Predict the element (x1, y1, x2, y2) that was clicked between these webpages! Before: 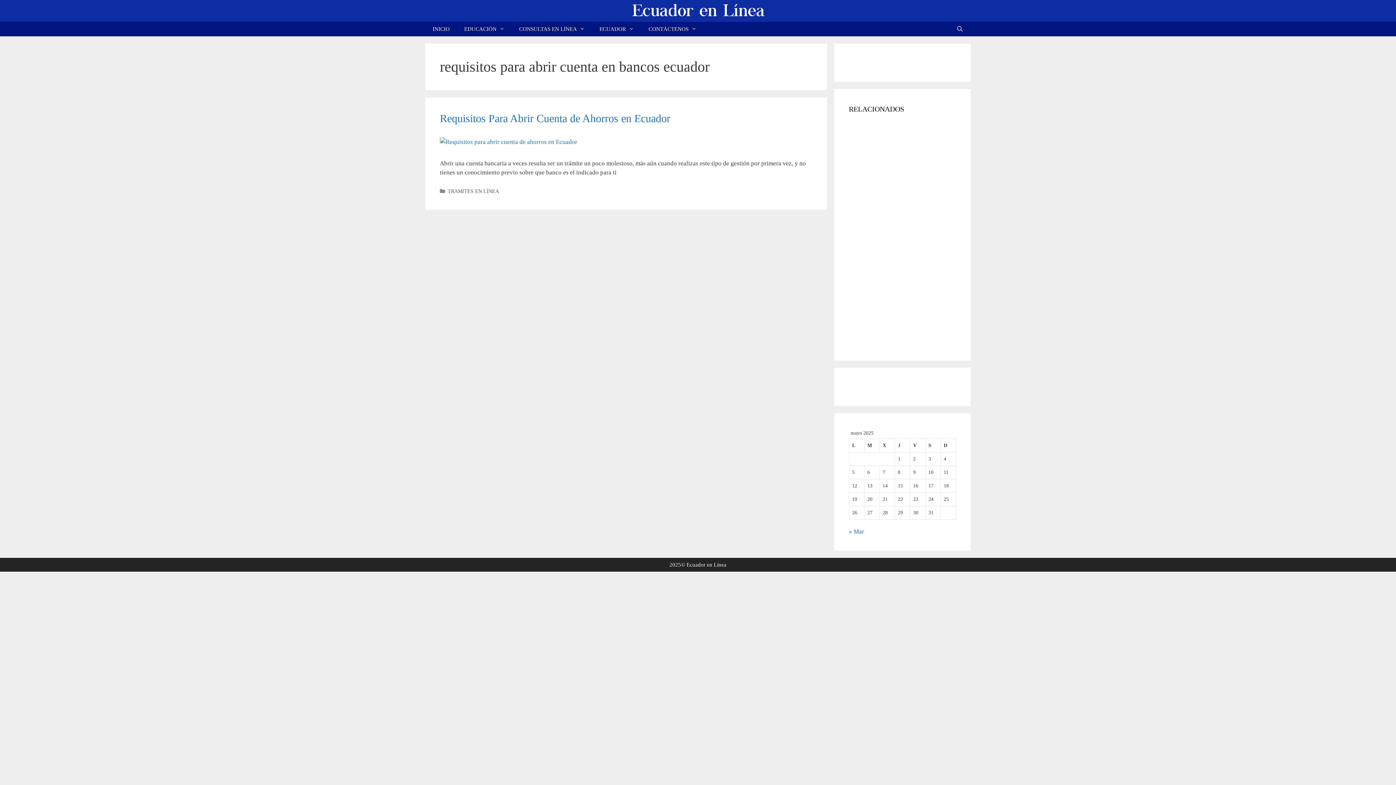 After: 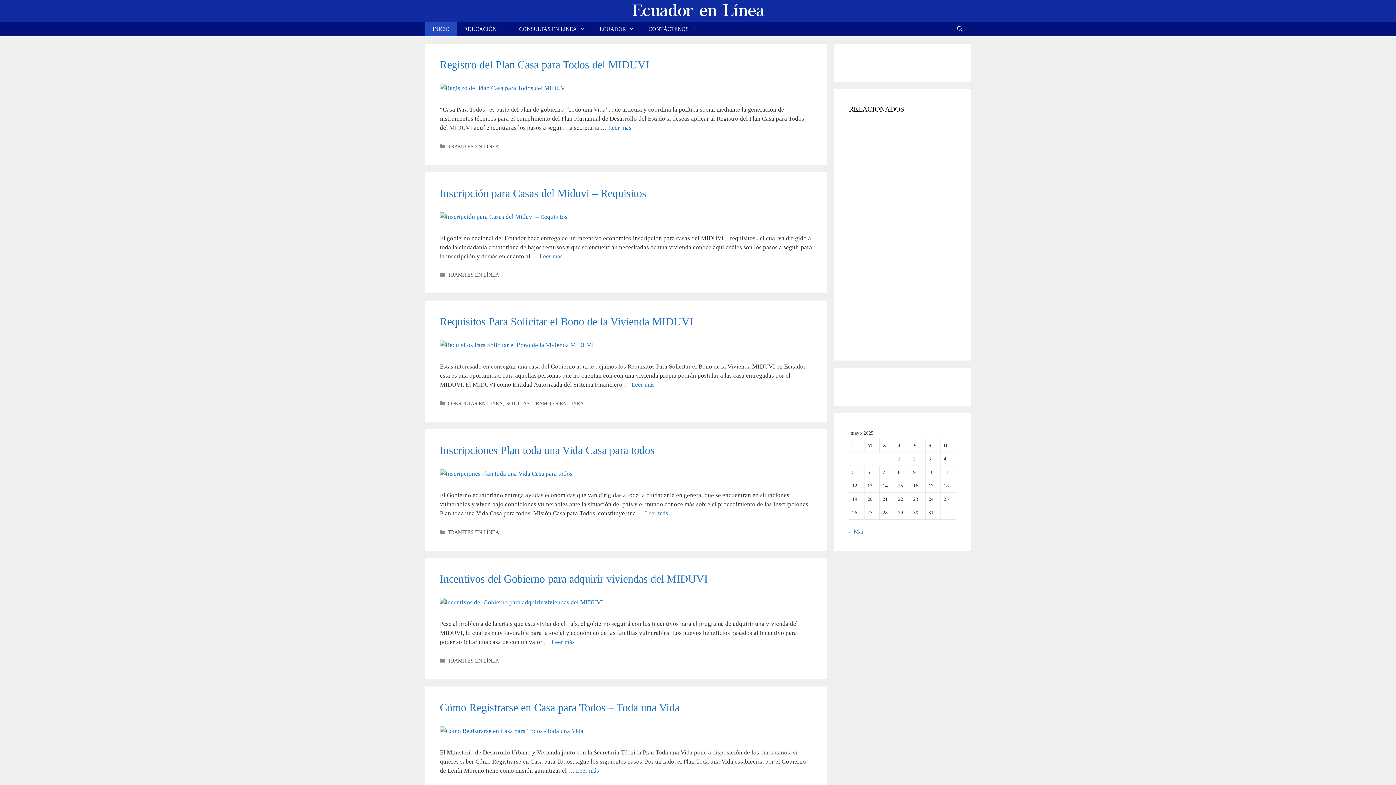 Action: bbox: (849, 528, 864, 535) label: « Mar